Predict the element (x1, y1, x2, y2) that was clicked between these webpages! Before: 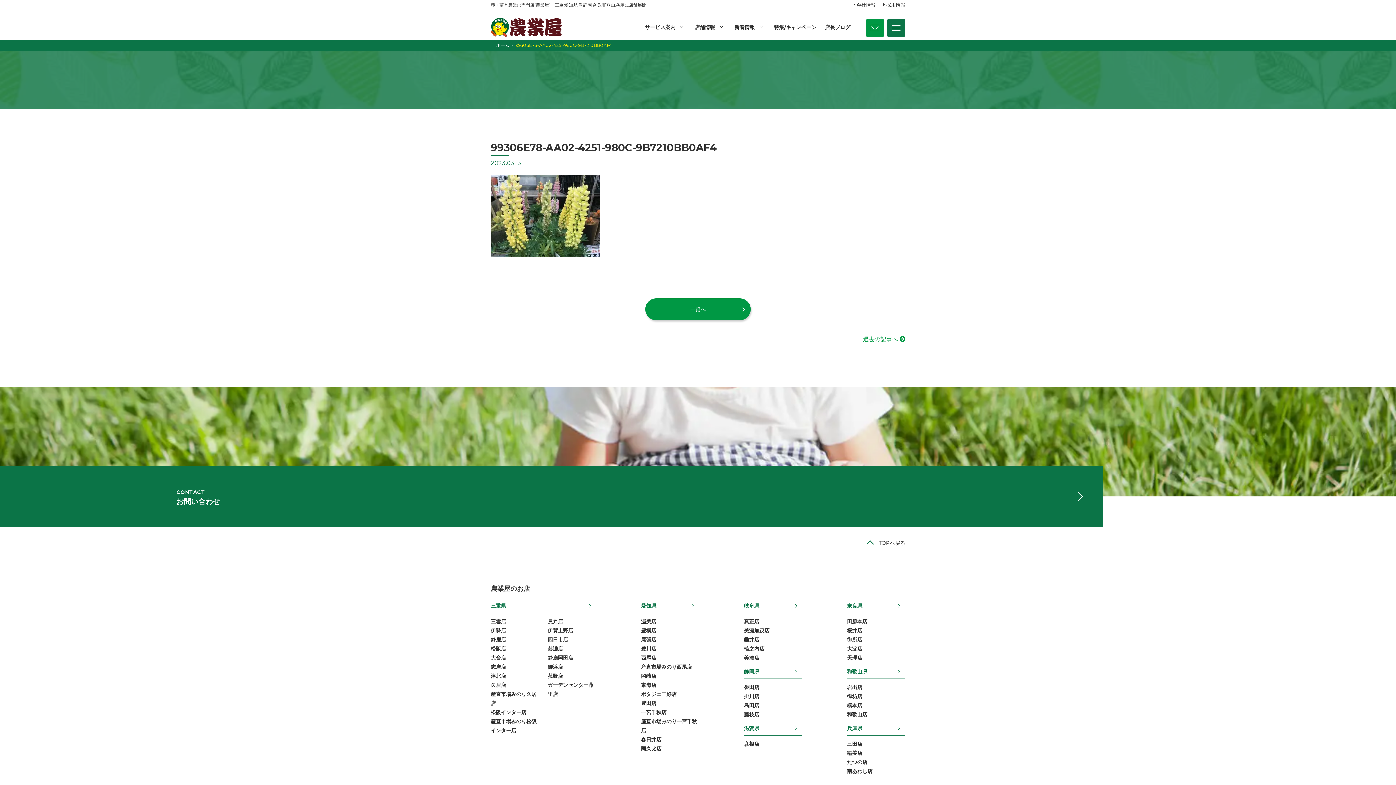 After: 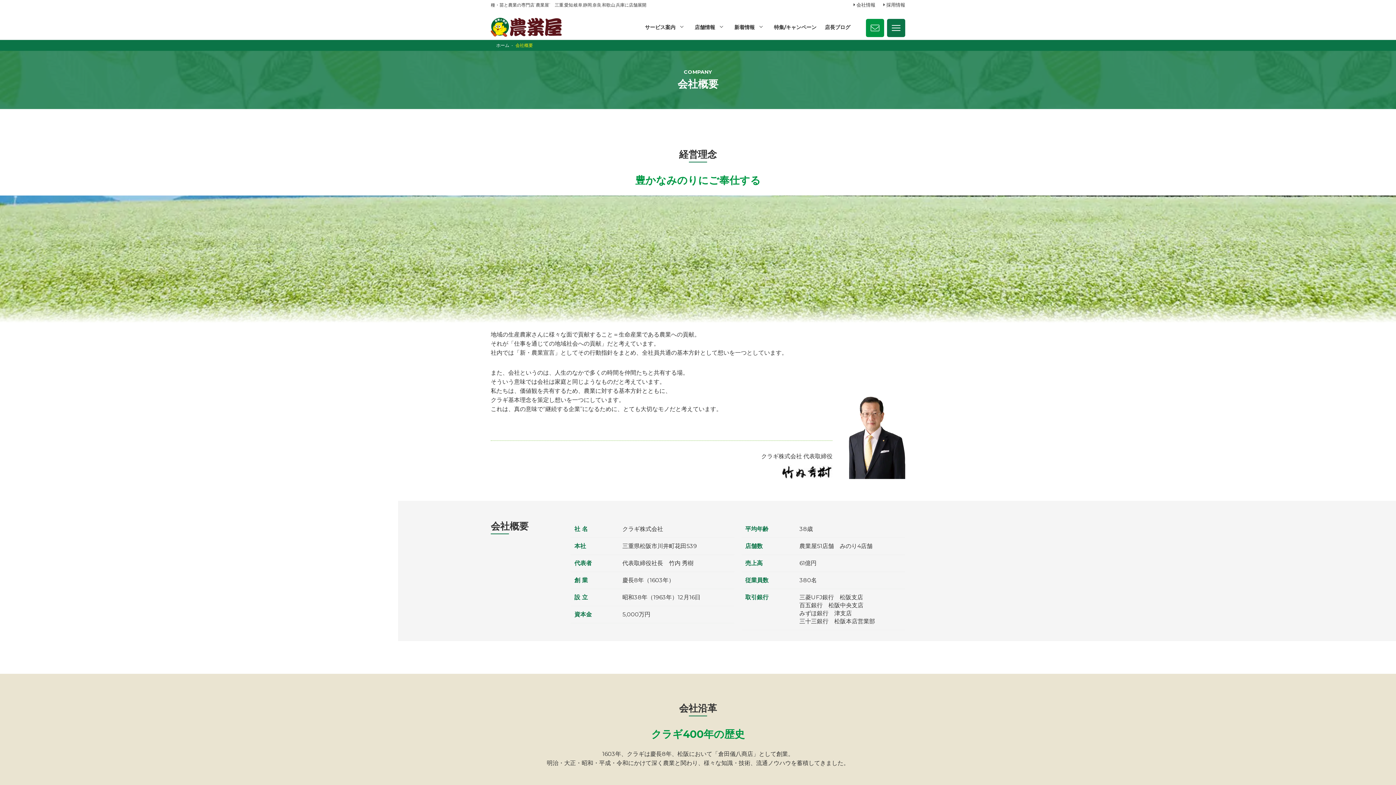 Action: label: 会社情報 bbox: (856, 1, 875, 7)